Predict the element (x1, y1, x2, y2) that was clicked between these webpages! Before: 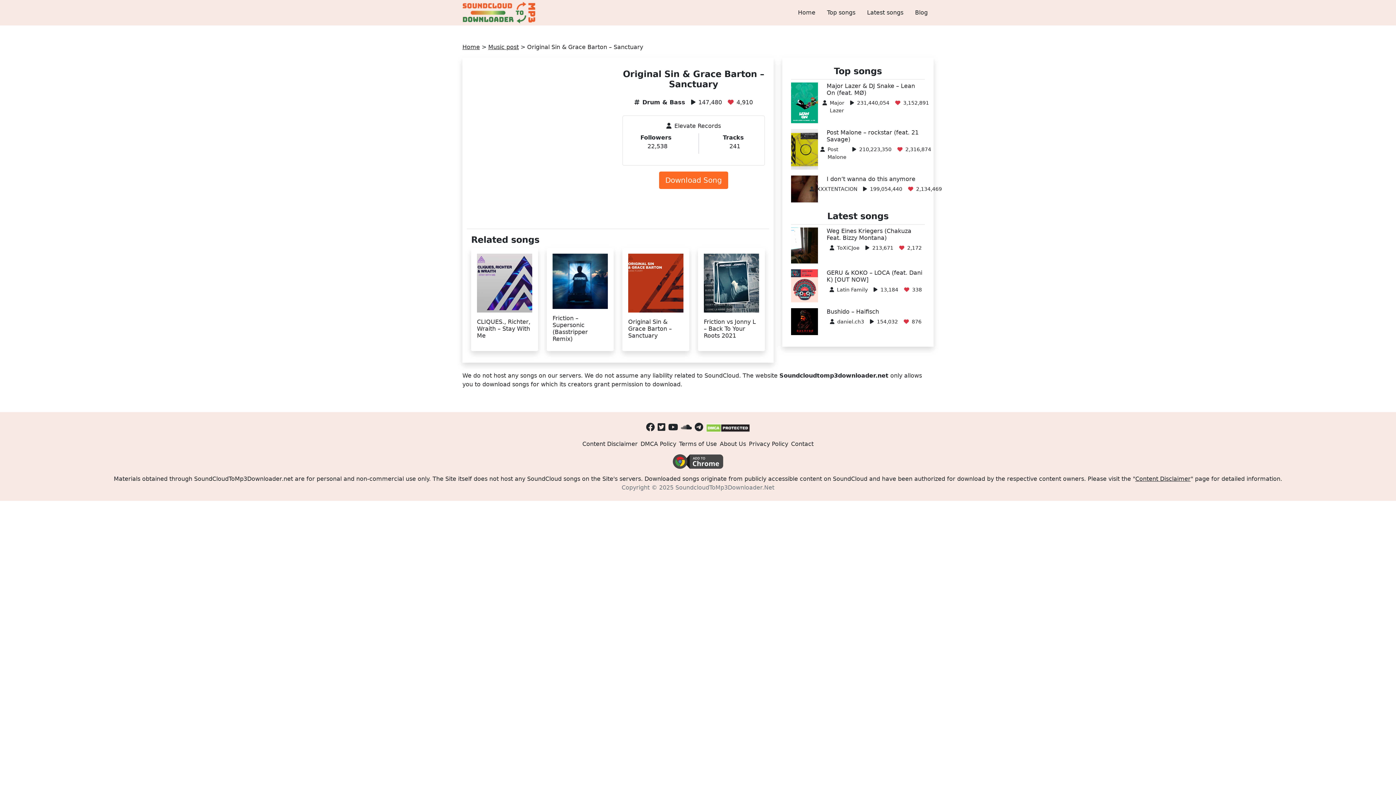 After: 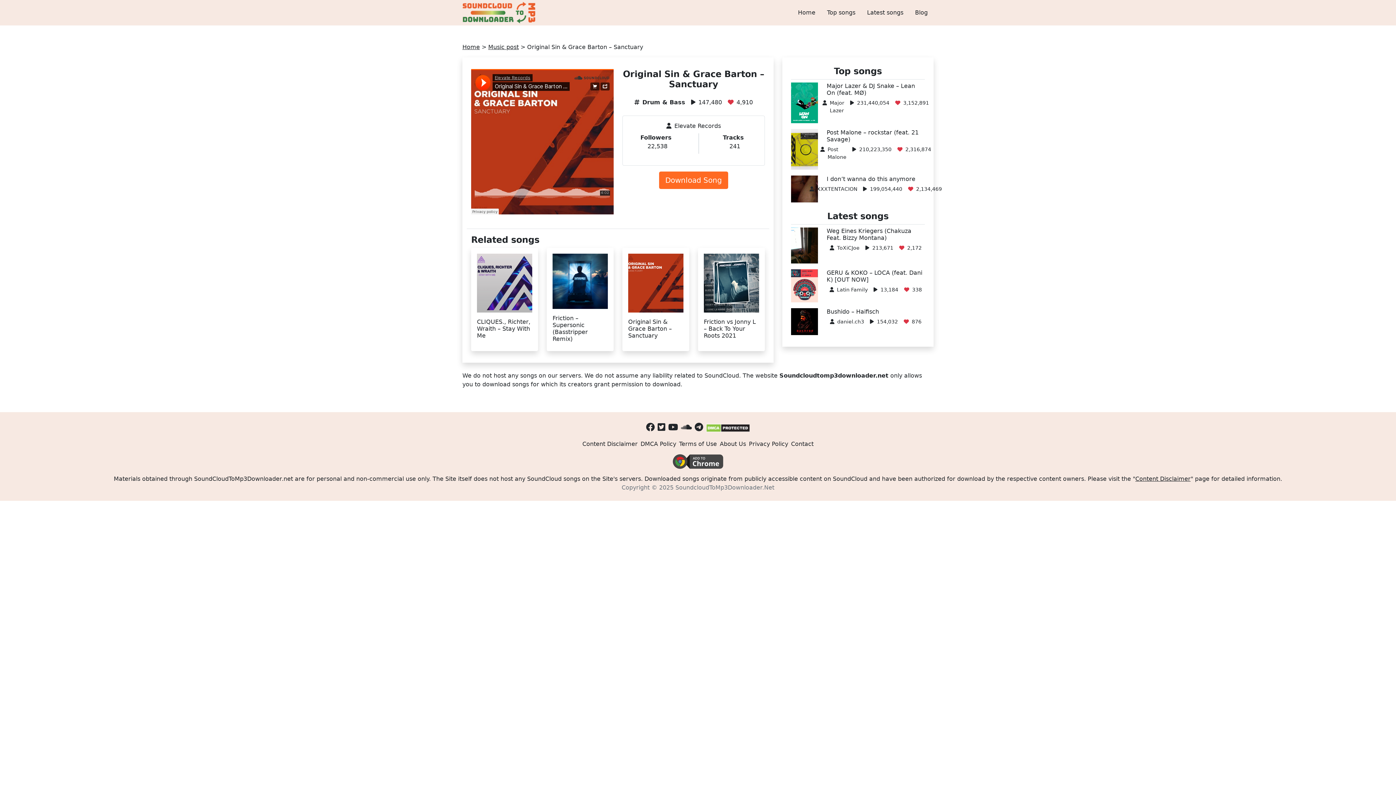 Action: bbox: (681, 422, 692, 432)